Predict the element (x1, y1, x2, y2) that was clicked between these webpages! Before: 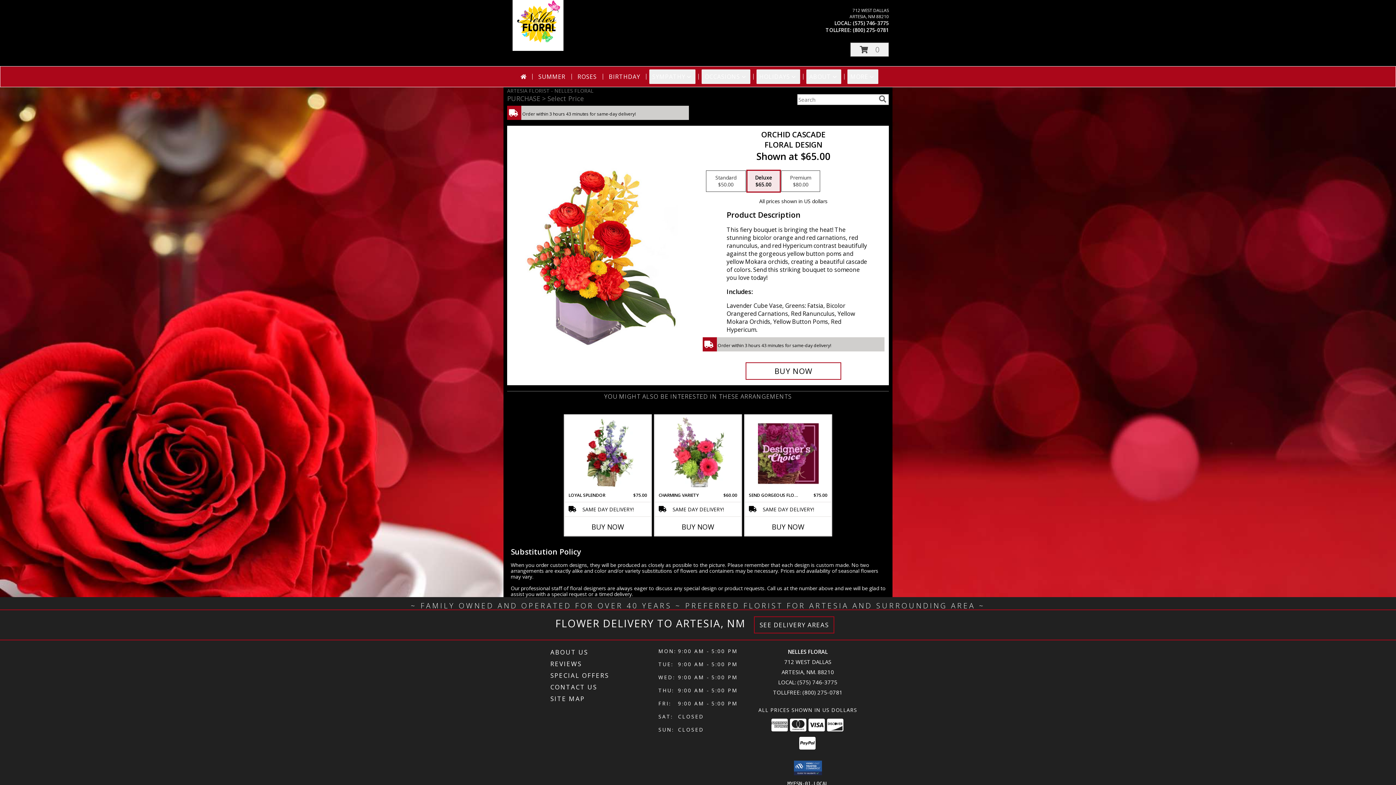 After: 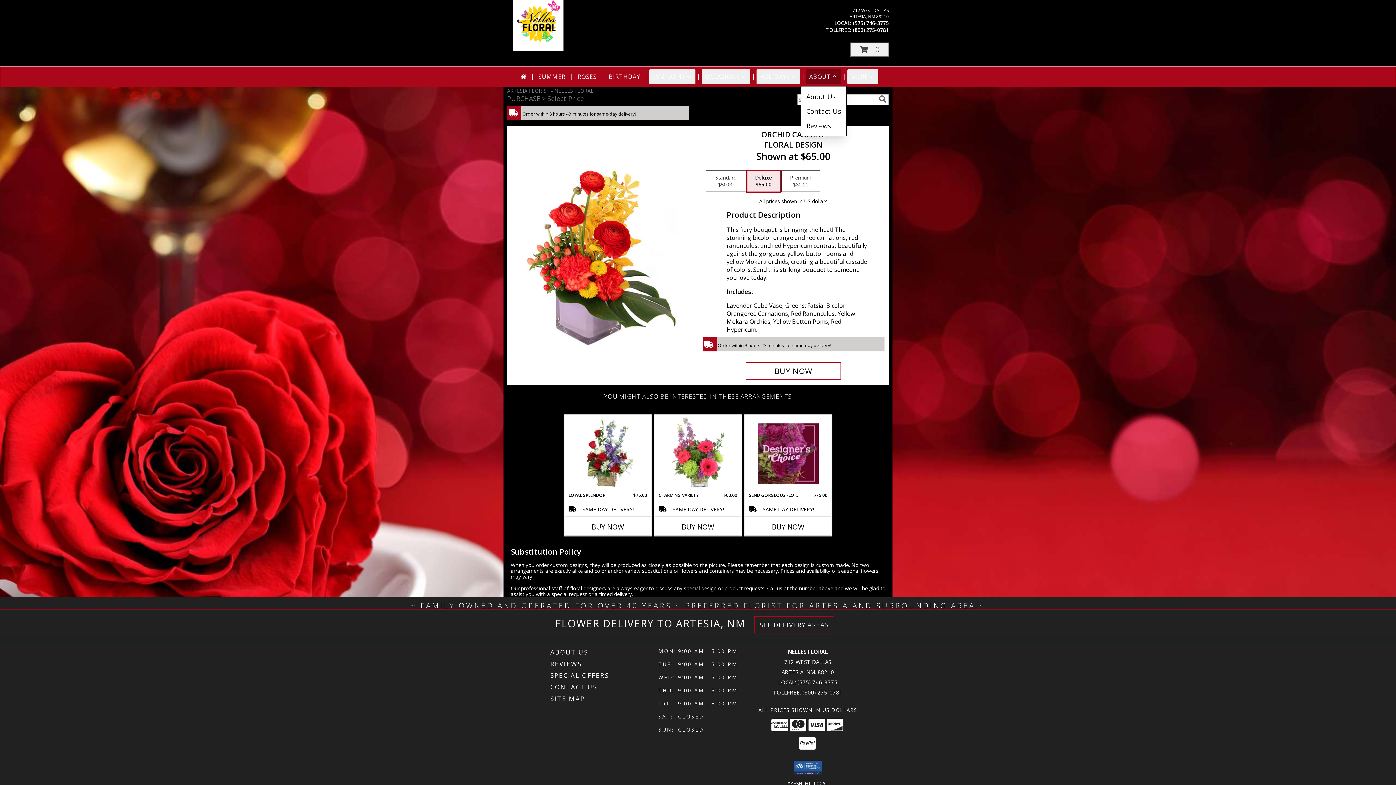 Action: label: ABOUT bbox: (806, 69, 841, 84)